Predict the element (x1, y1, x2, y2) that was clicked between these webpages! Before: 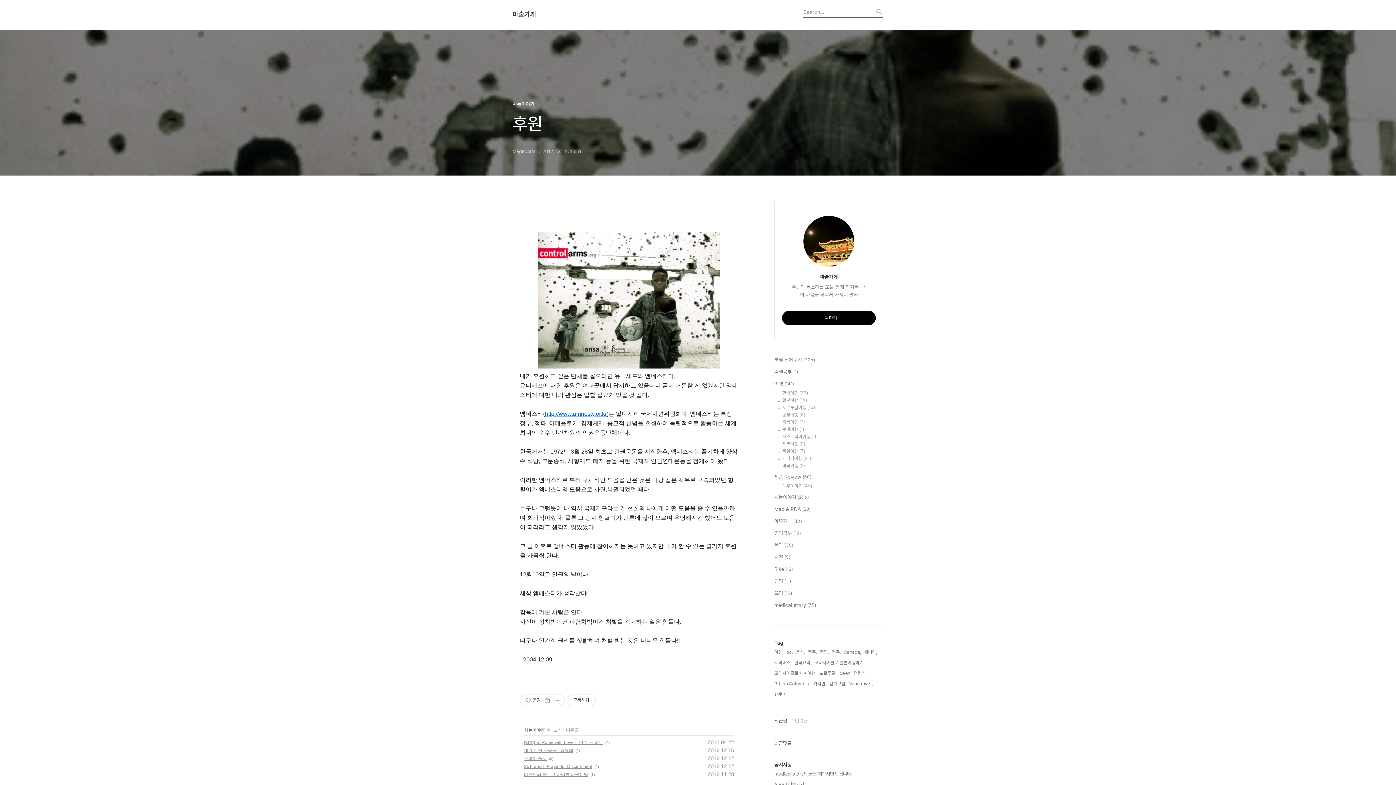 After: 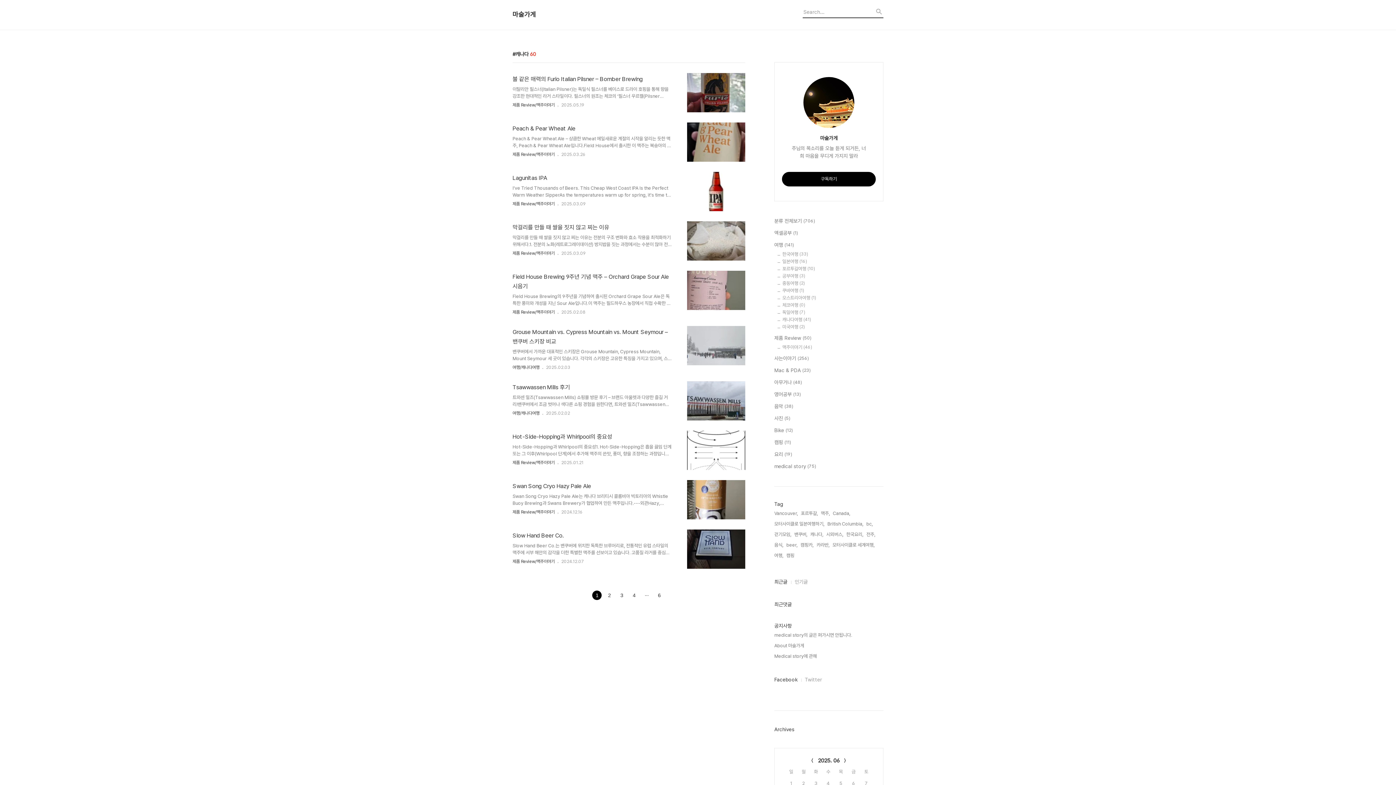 Action: bbox: (864, 648, 877, 656) label: 캐나다,